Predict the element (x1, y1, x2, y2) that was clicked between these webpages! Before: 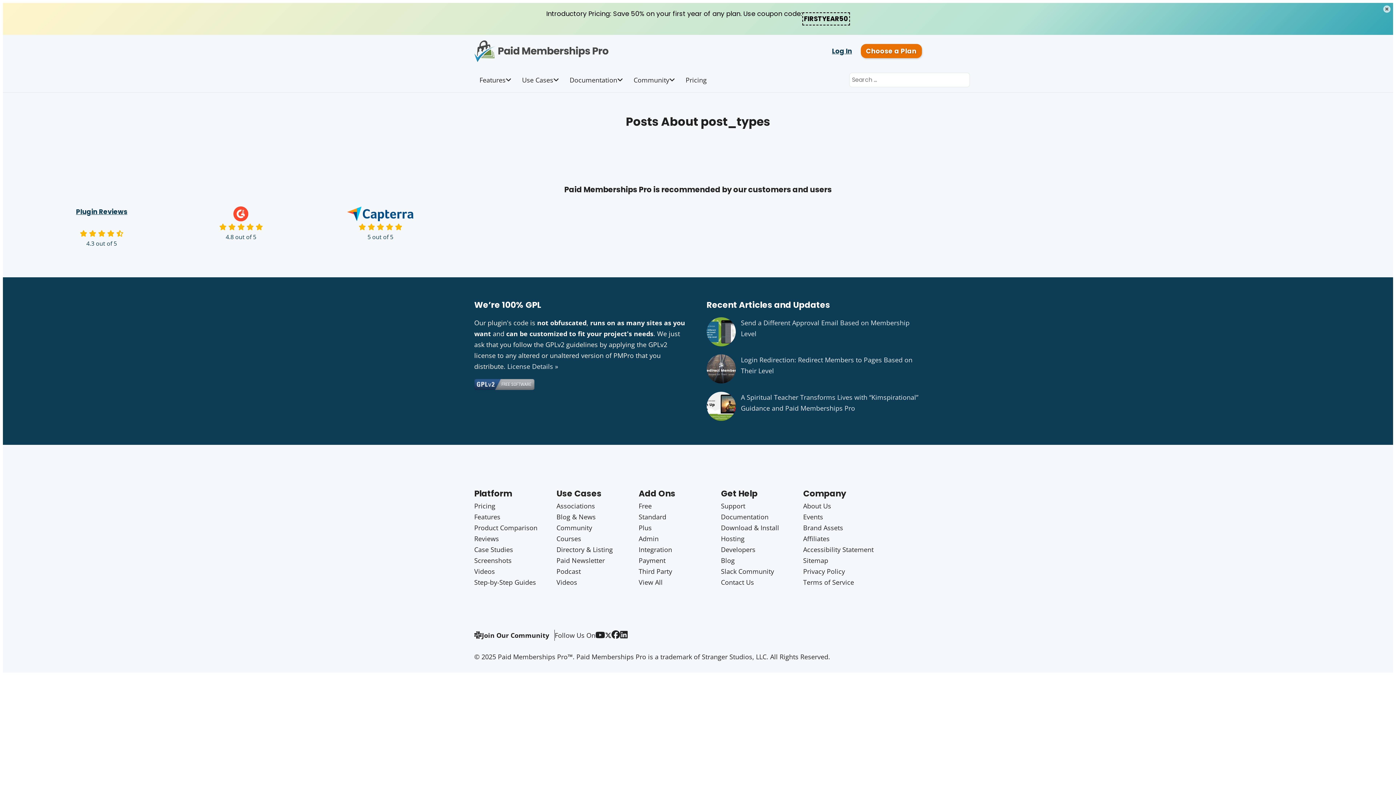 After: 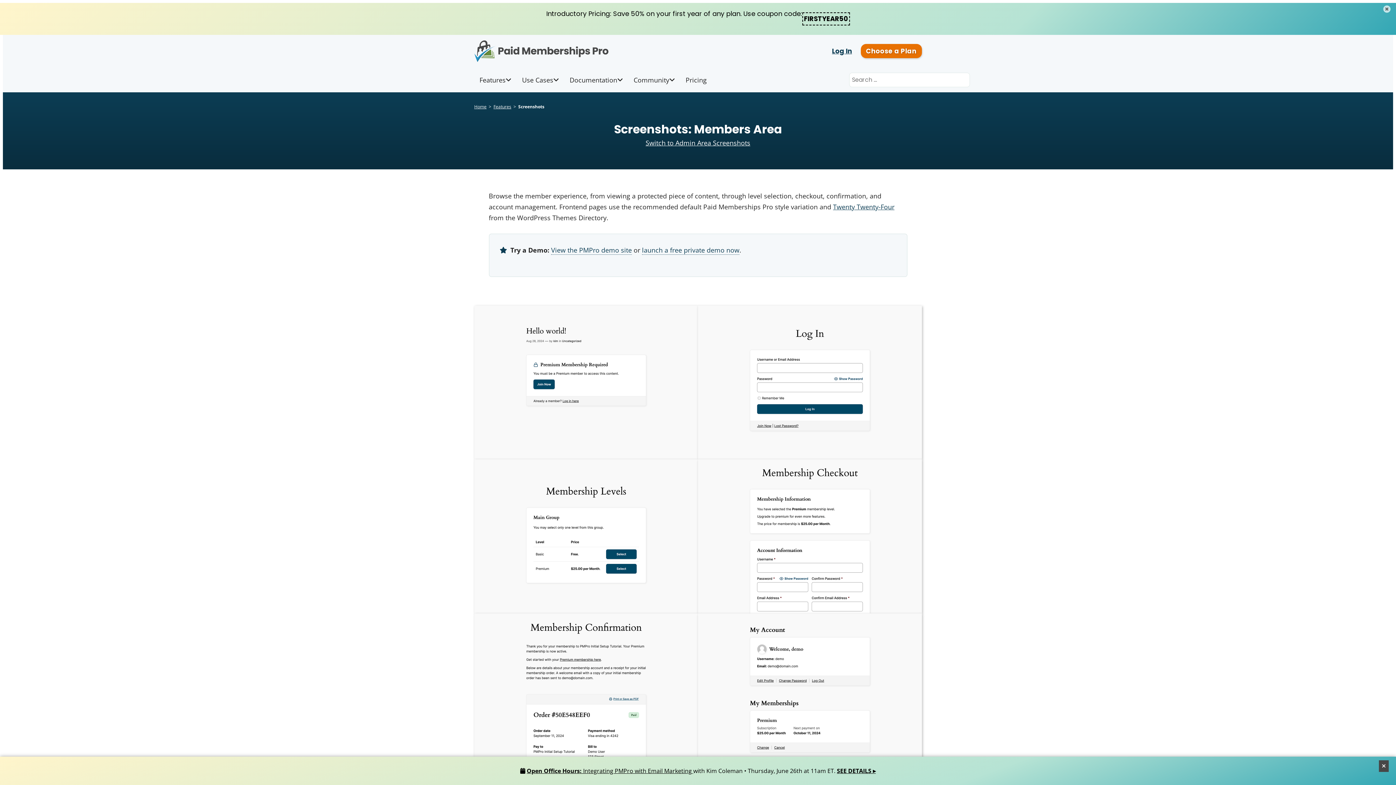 Action: bbox: (474, 556, 511, 564) label: Screenshots